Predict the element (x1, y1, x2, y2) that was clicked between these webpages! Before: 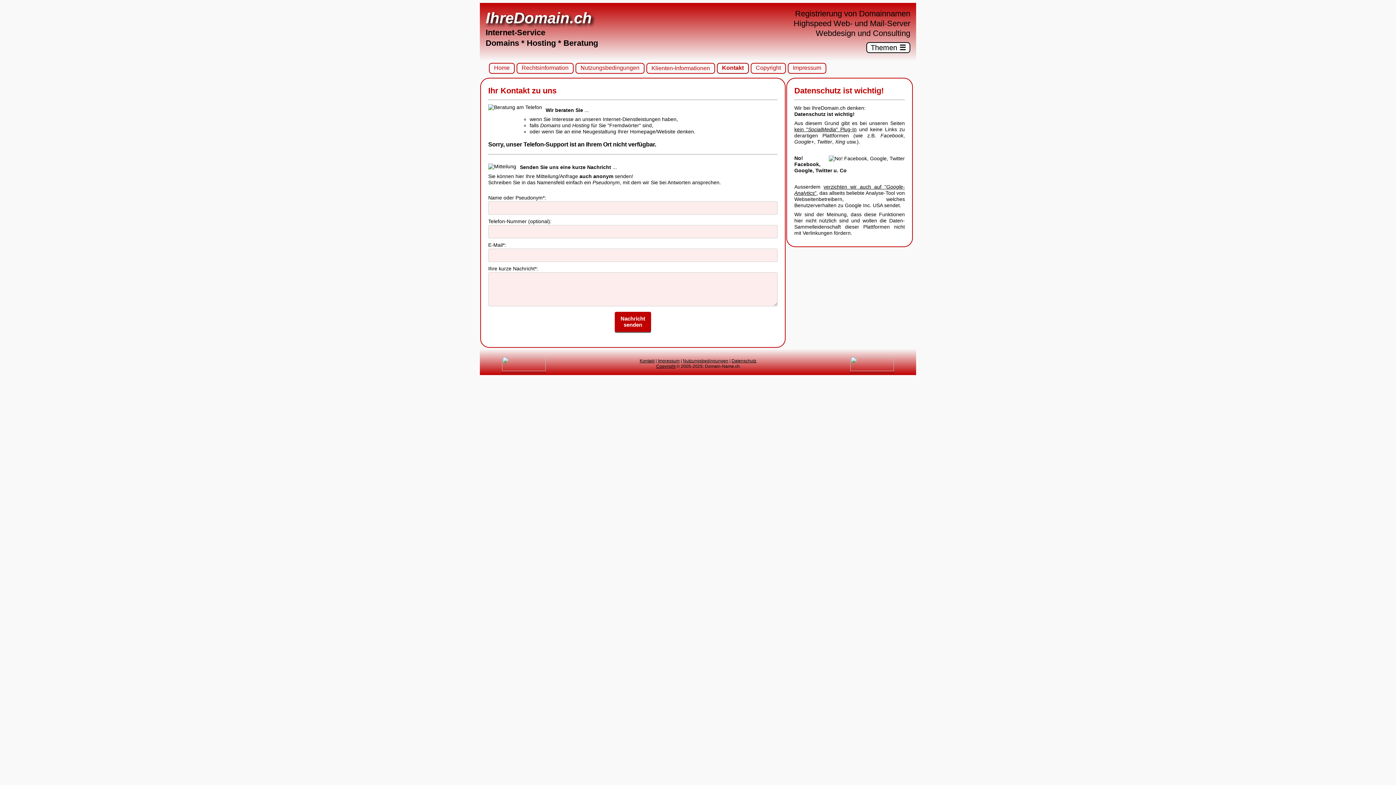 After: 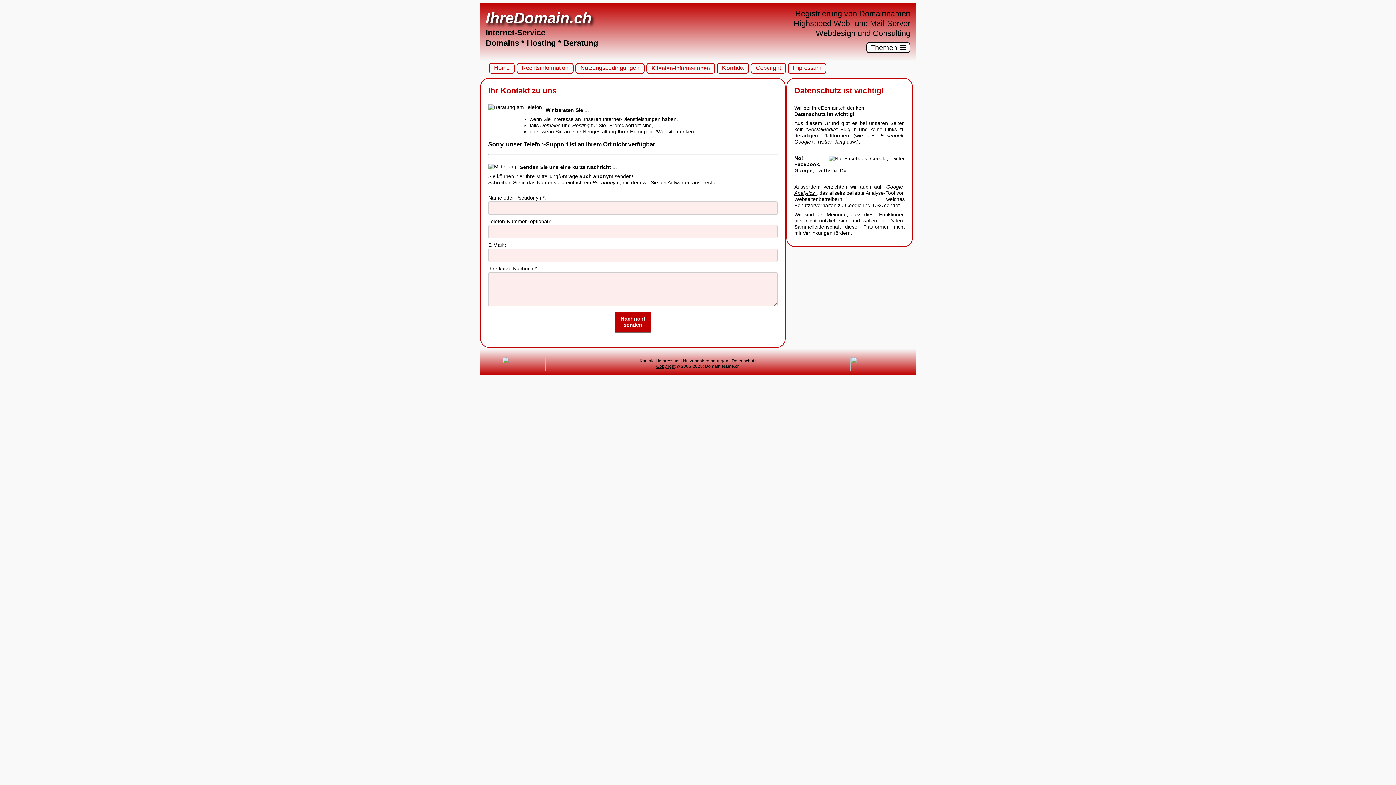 Action: label: Kontakt bbox: (639, 358, 654, 363)